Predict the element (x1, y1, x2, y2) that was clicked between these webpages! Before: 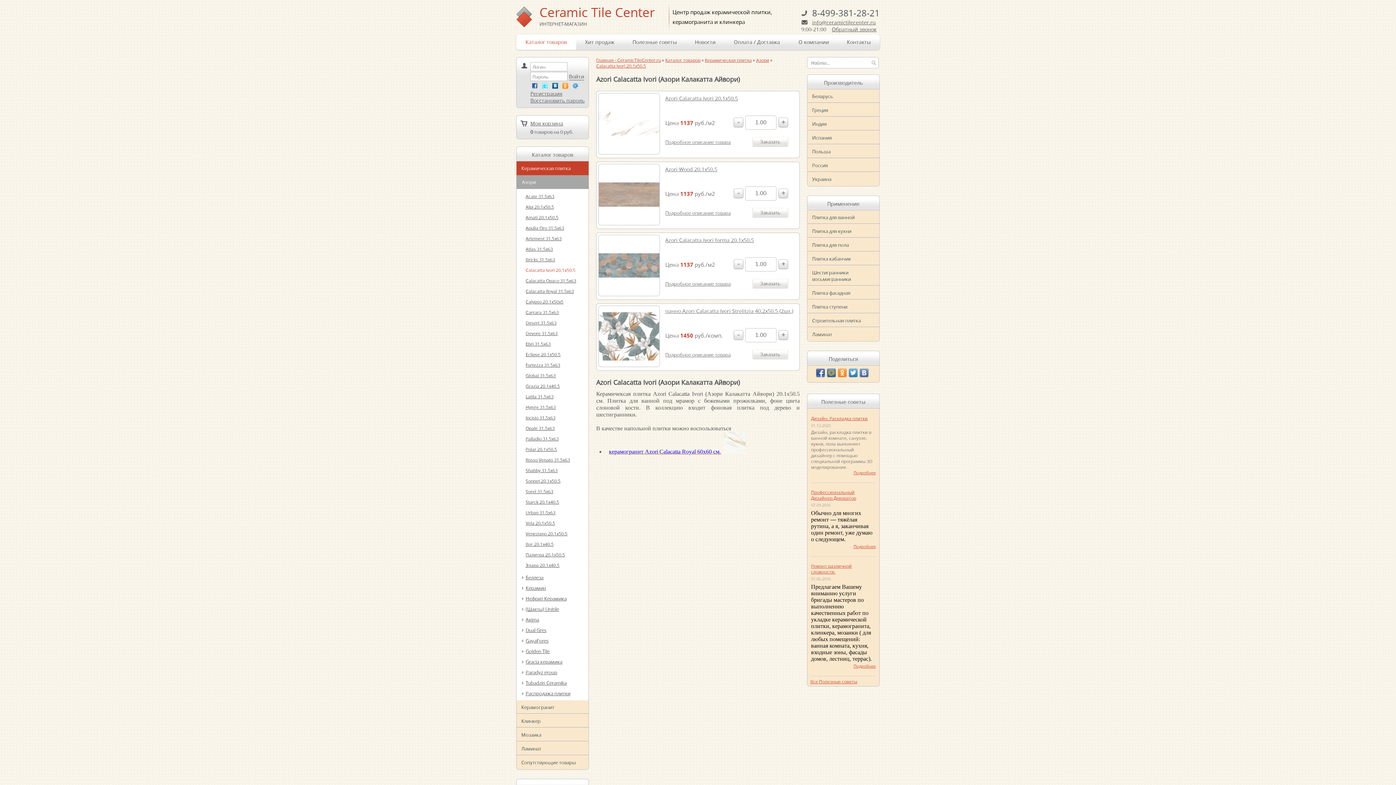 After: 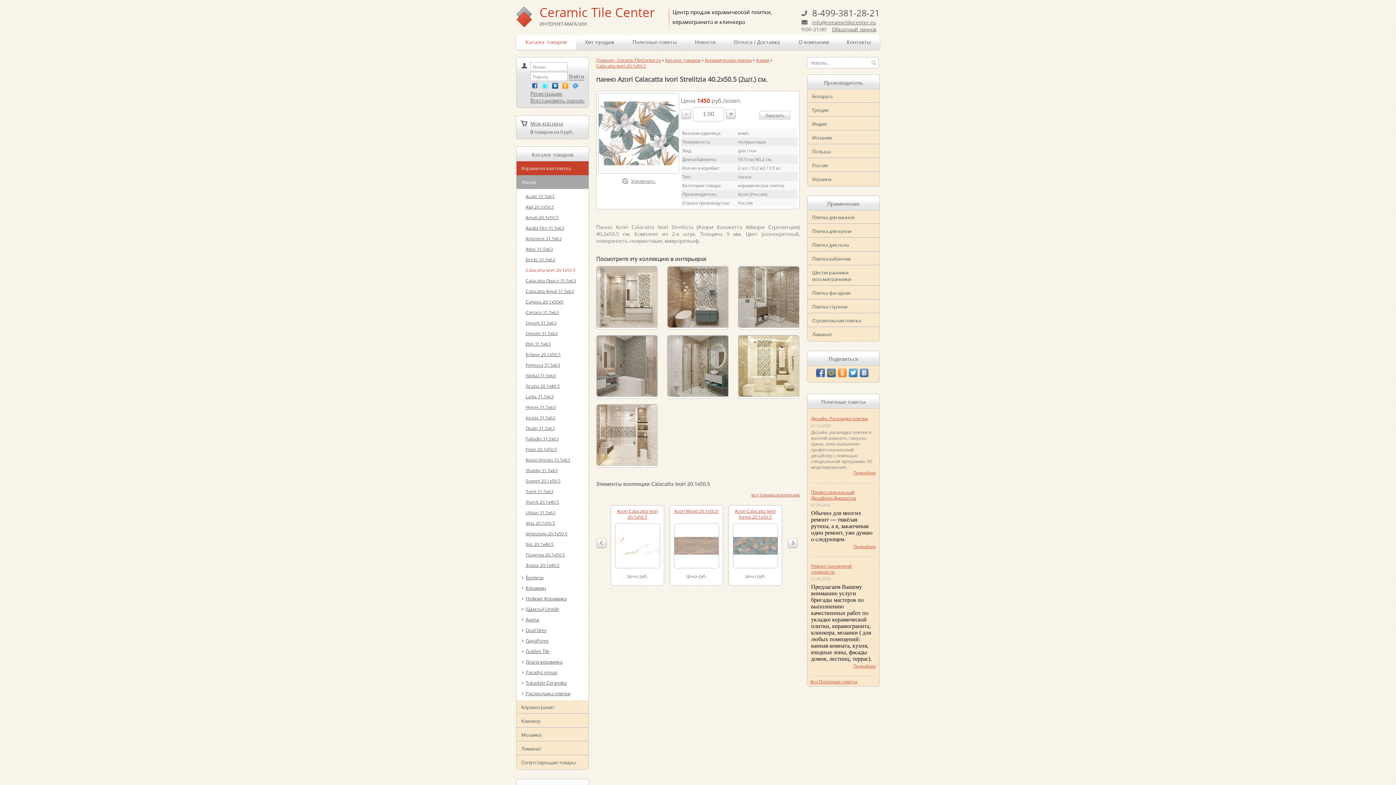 Action: bbox: (598, 361, 660, 368)